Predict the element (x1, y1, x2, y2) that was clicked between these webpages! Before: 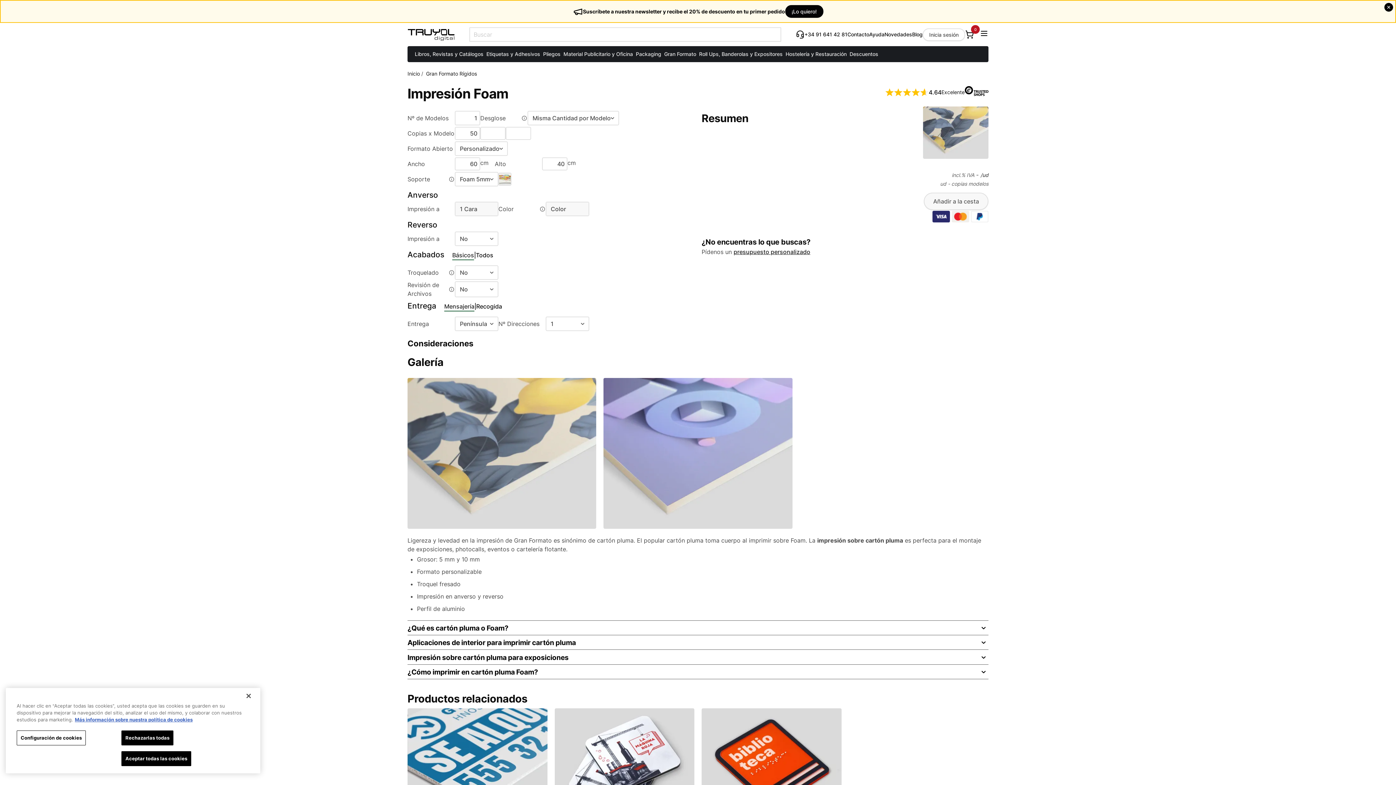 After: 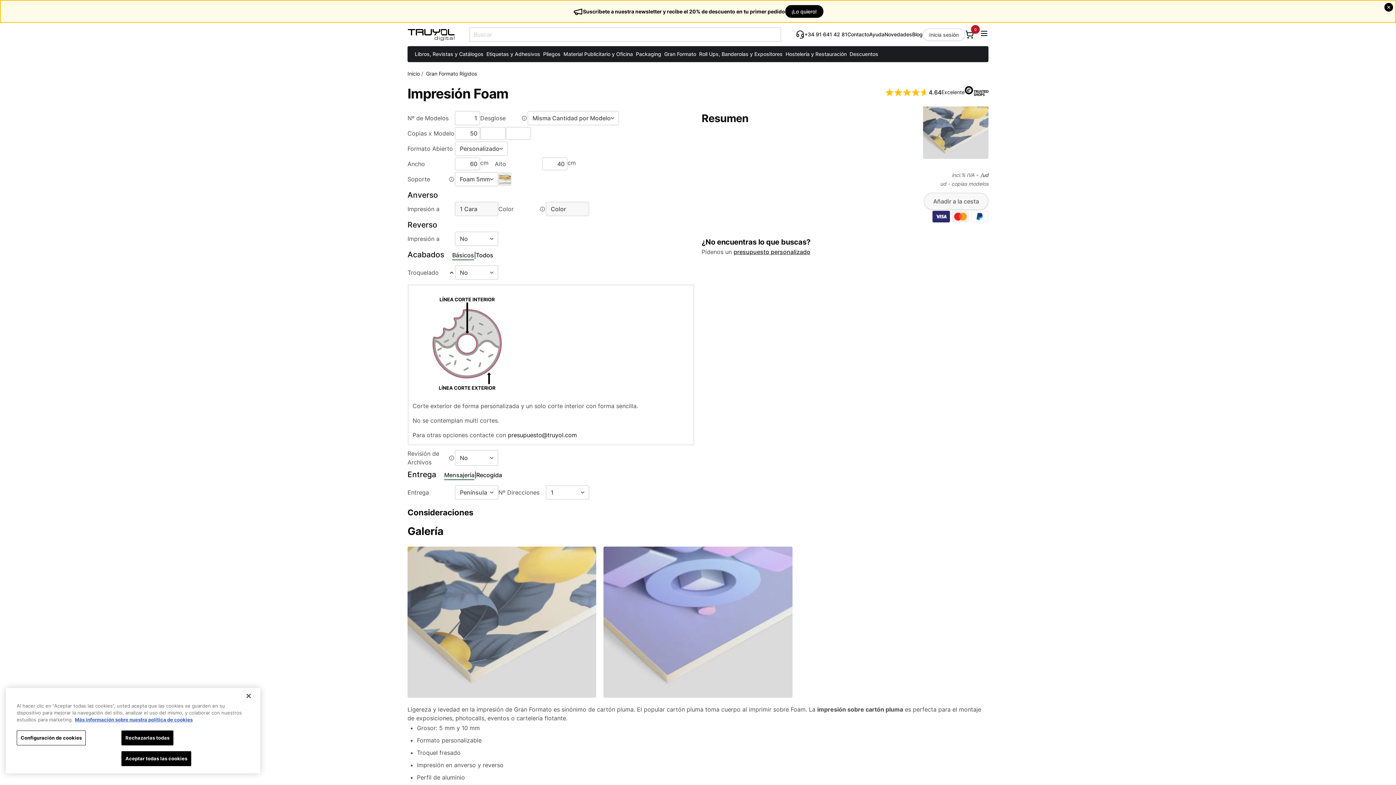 Action: bbox: (447, 268, 454, 276)